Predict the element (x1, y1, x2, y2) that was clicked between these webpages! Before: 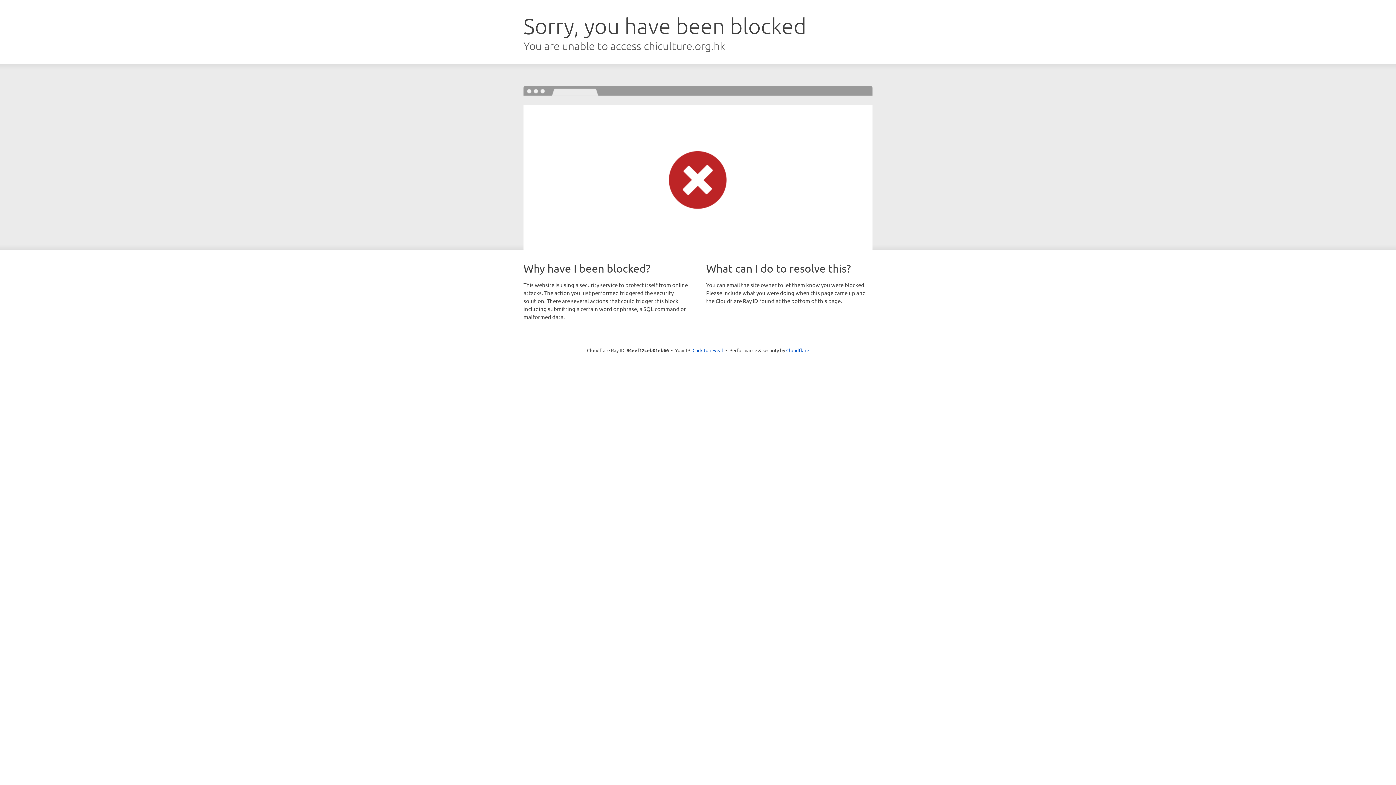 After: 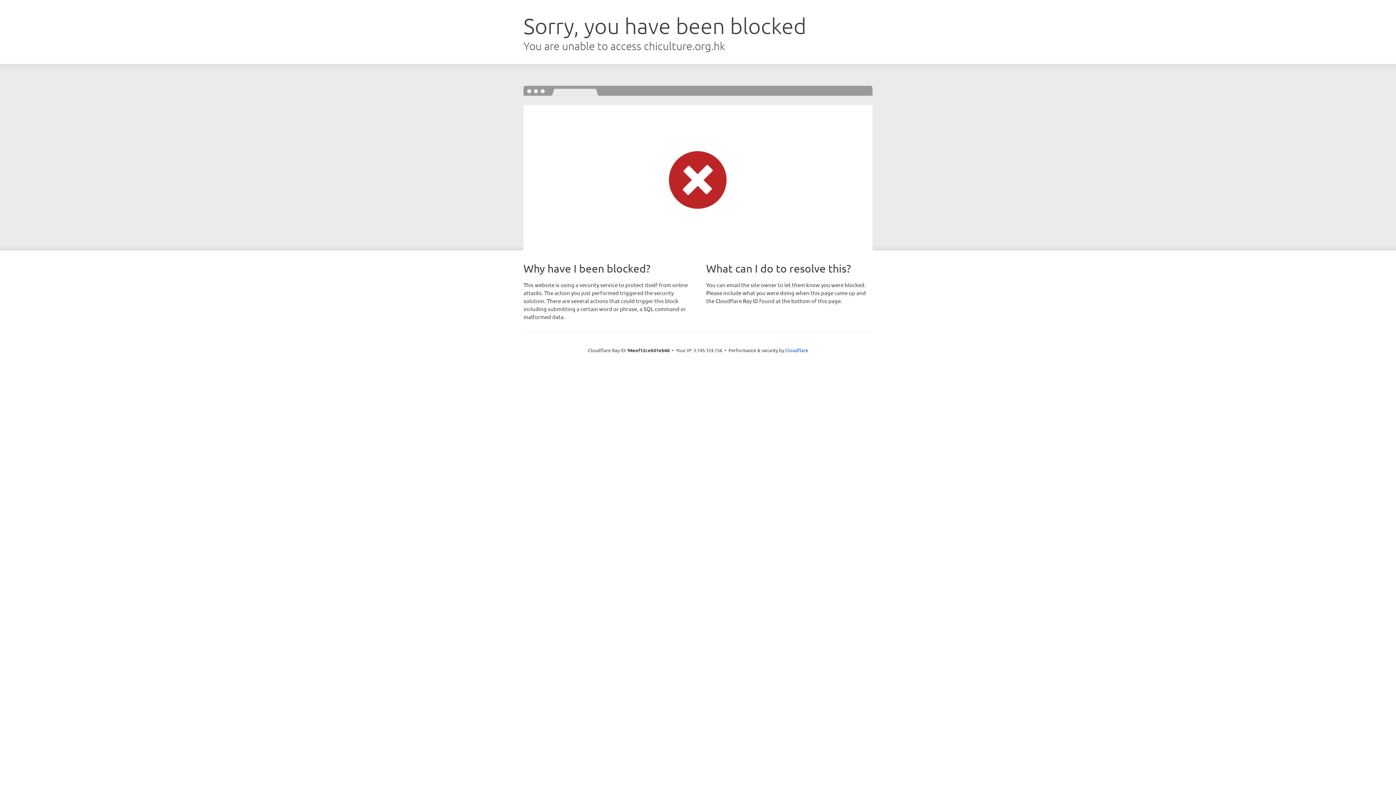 Action: bbox: (692, 346, 723, 353) label: Click to reveal